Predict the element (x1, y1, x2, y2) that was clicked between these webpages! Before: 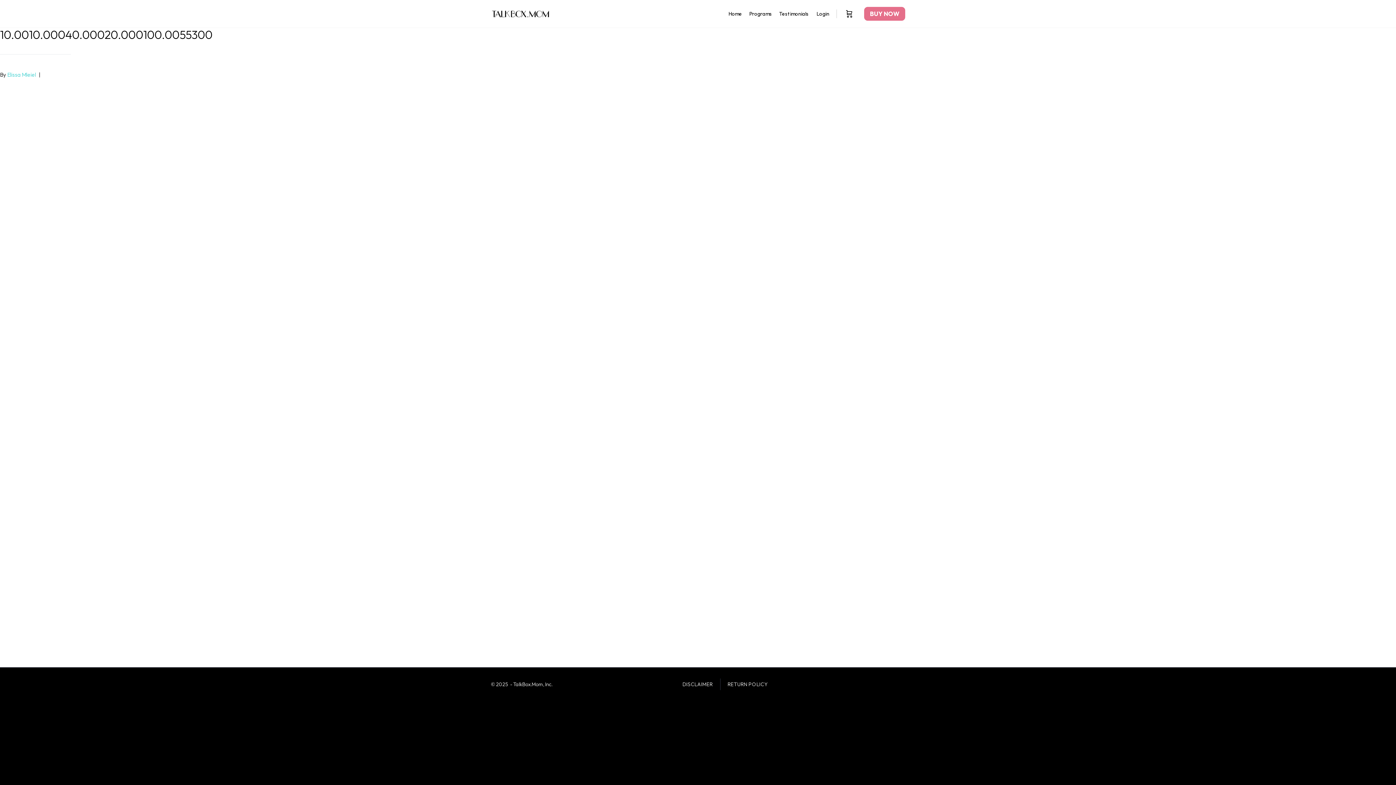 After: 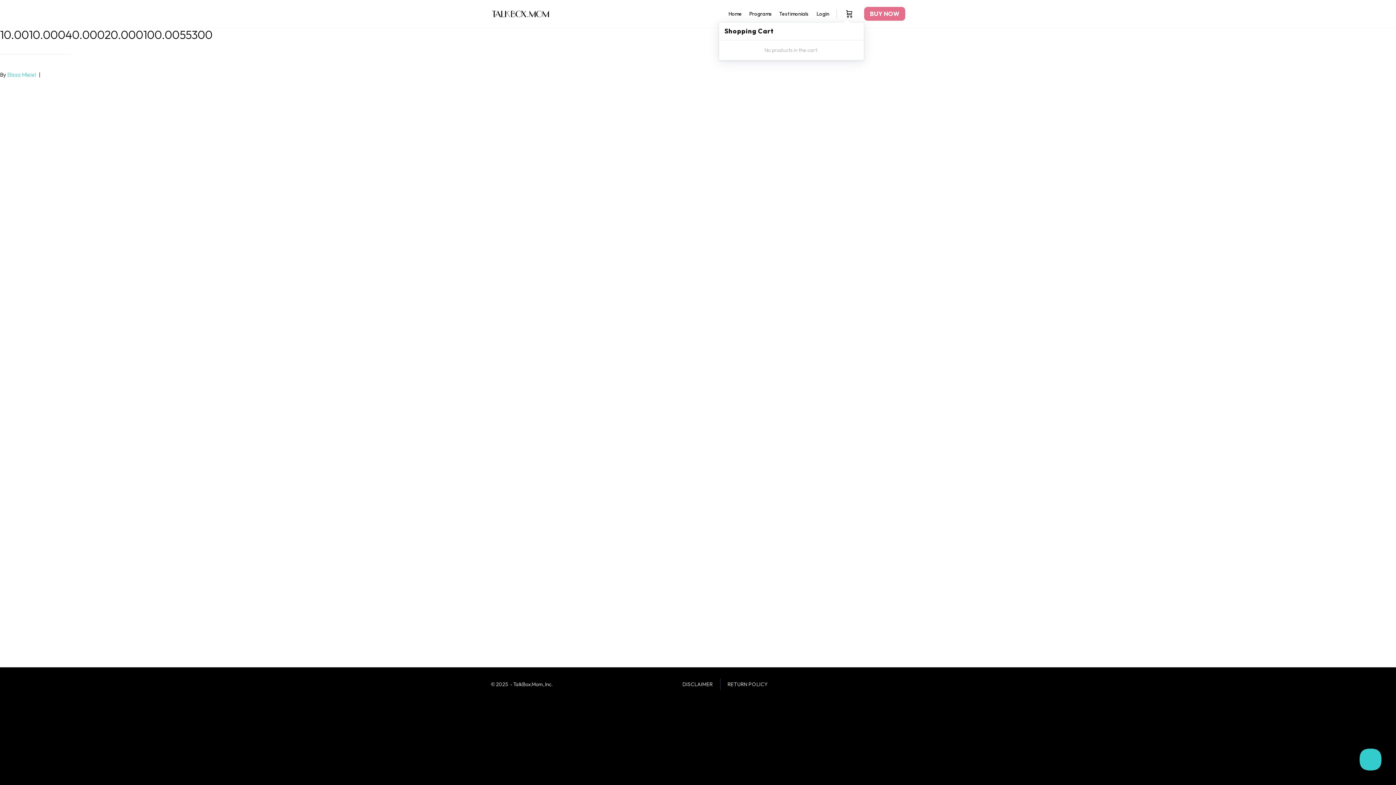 Action: label: Cart bbox: (843, 0, 856, 27)